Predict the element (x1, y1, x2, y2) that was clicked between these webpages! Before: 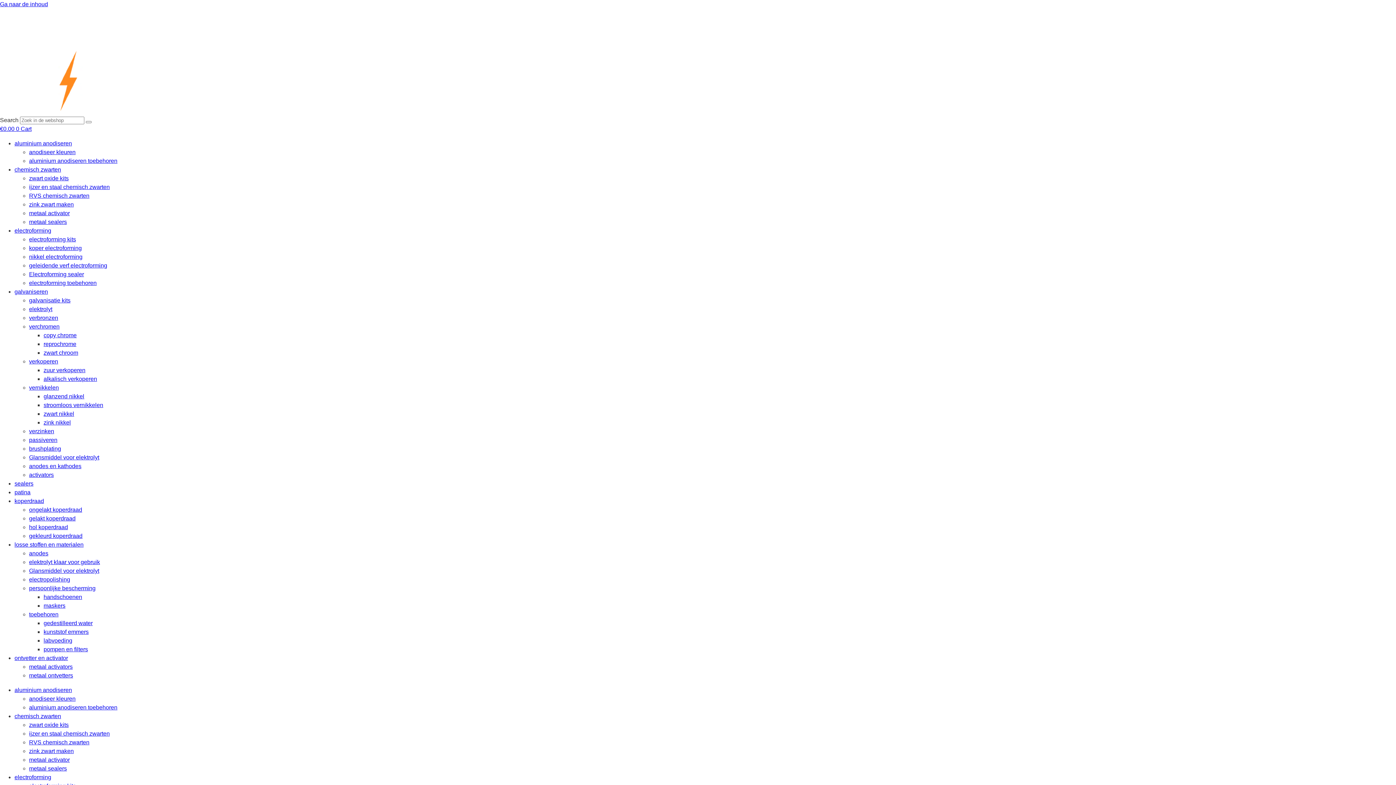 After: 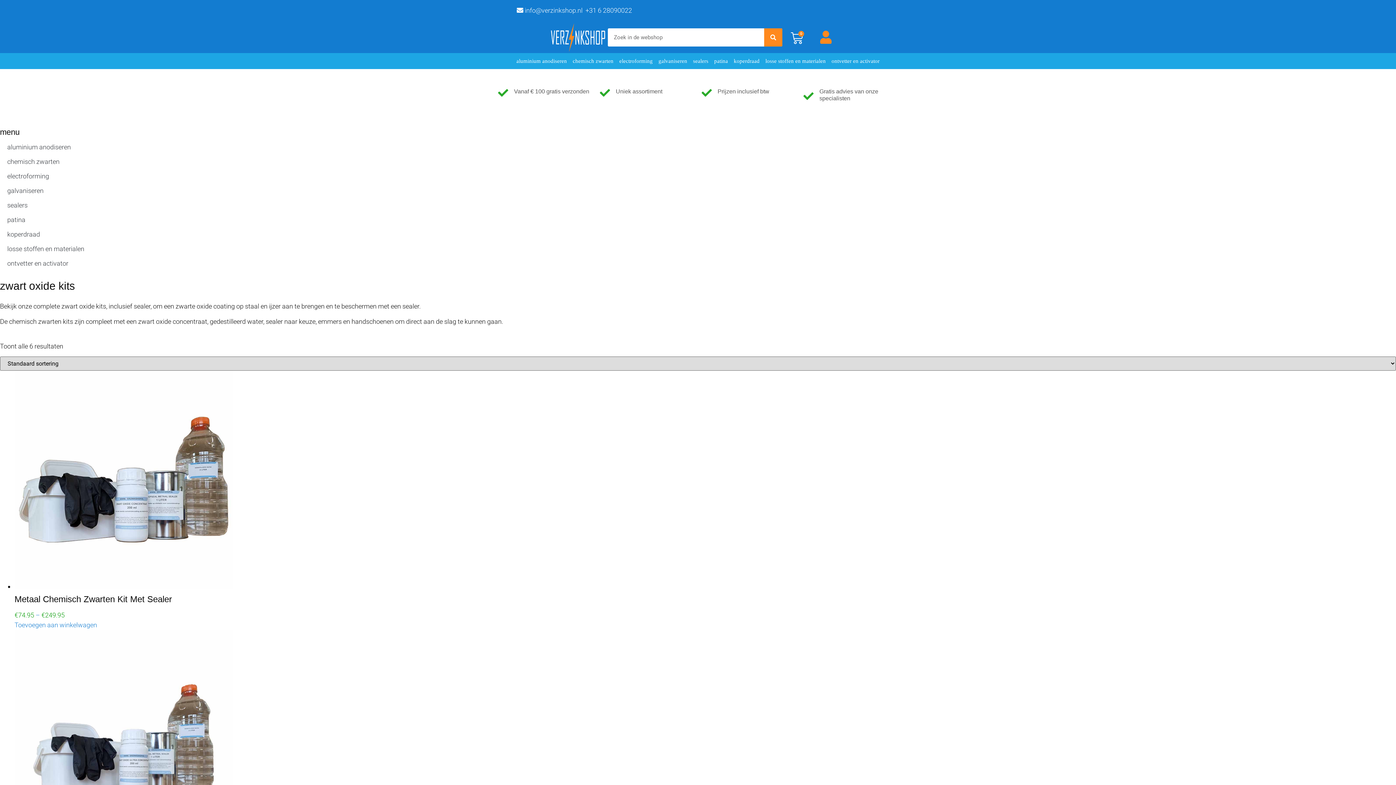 Action: label: zwart oxide kits bbox: (29, 175, 68, 181)